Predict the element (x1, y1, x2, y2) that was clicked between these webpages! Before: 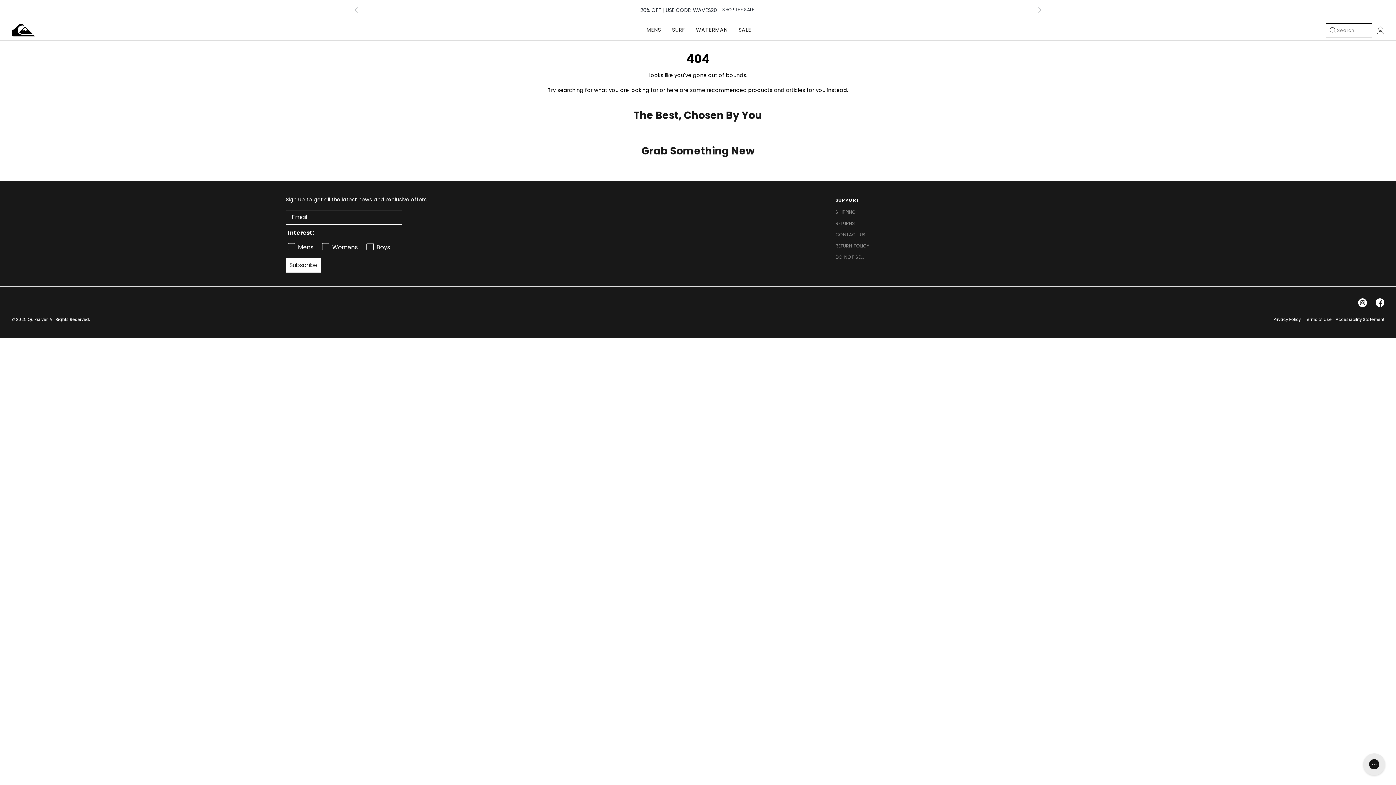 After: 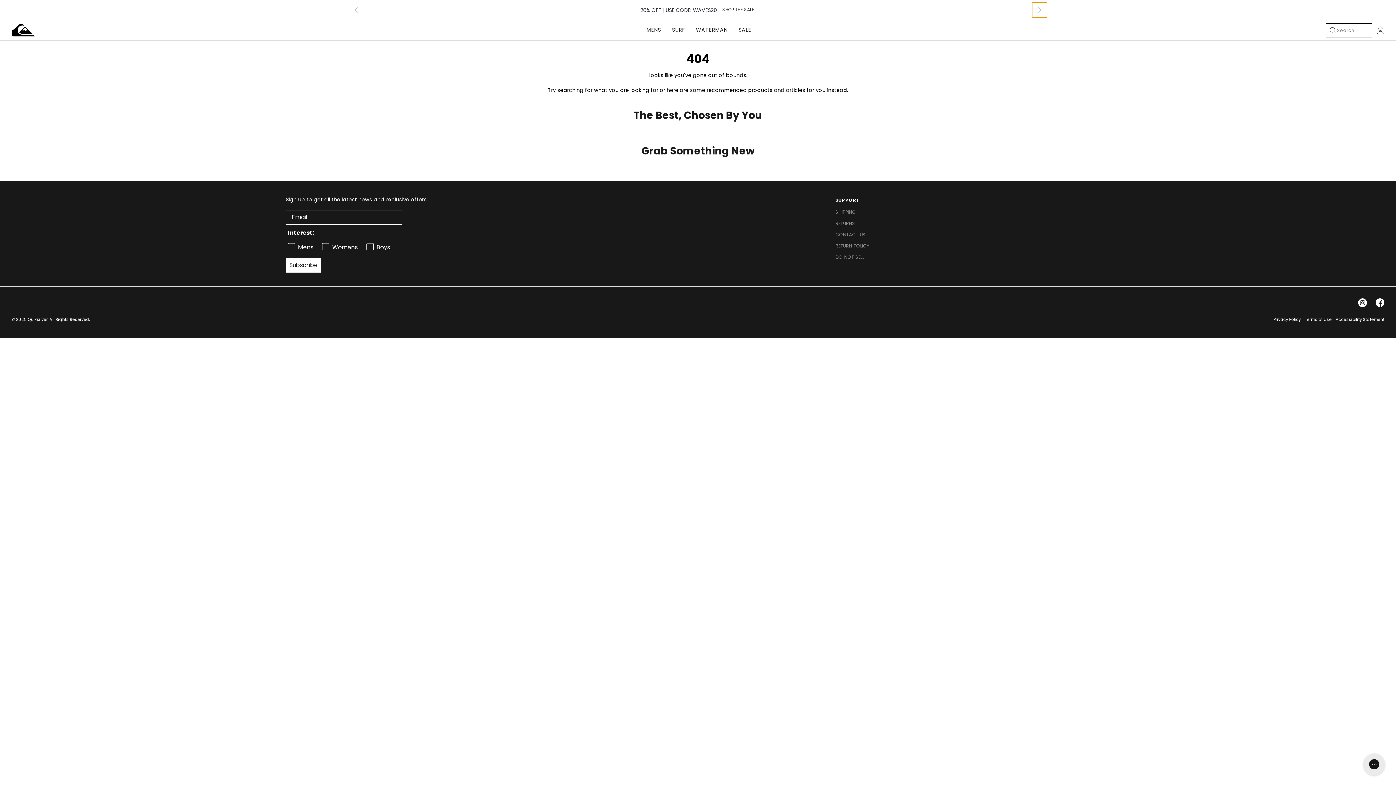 Action: bbox: (1032, 2, 1047, 17) label: chevron-right